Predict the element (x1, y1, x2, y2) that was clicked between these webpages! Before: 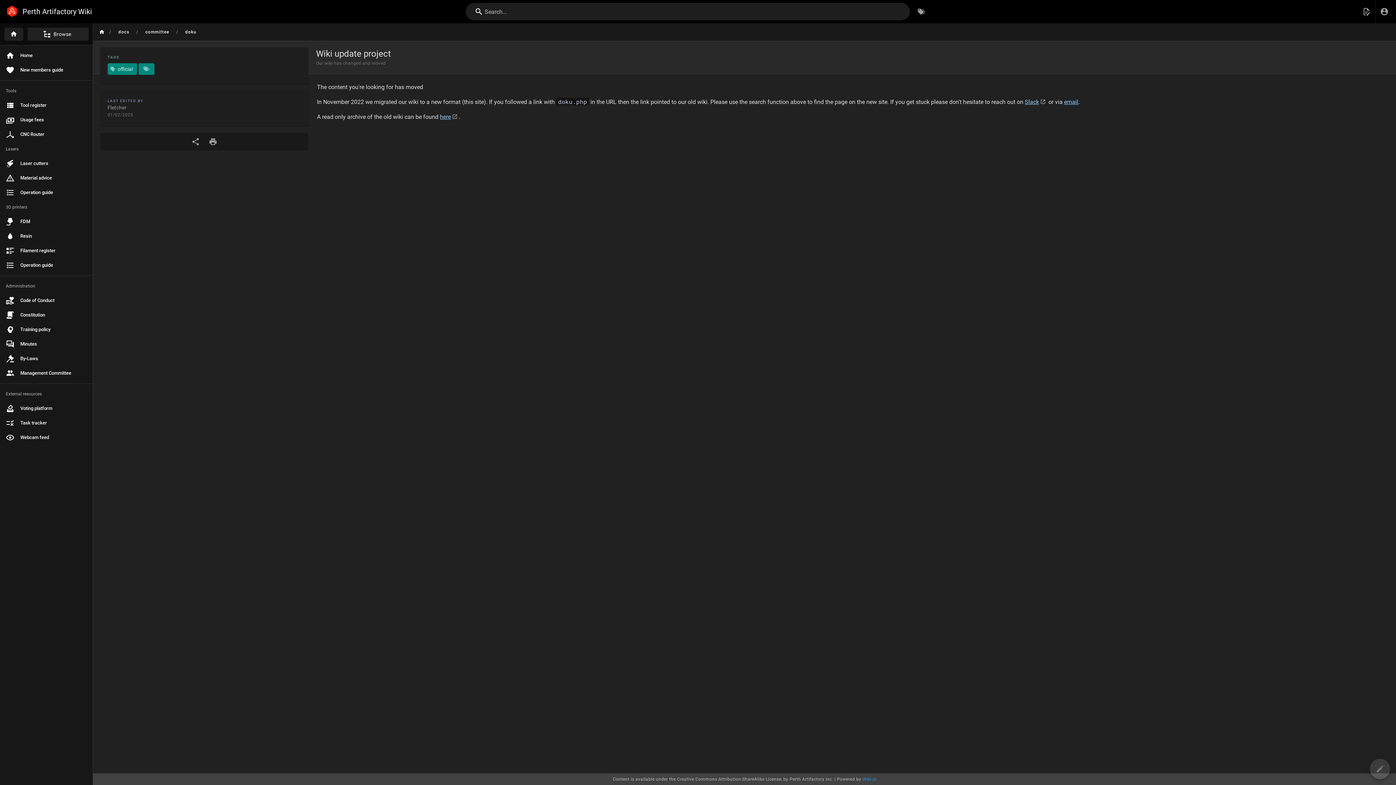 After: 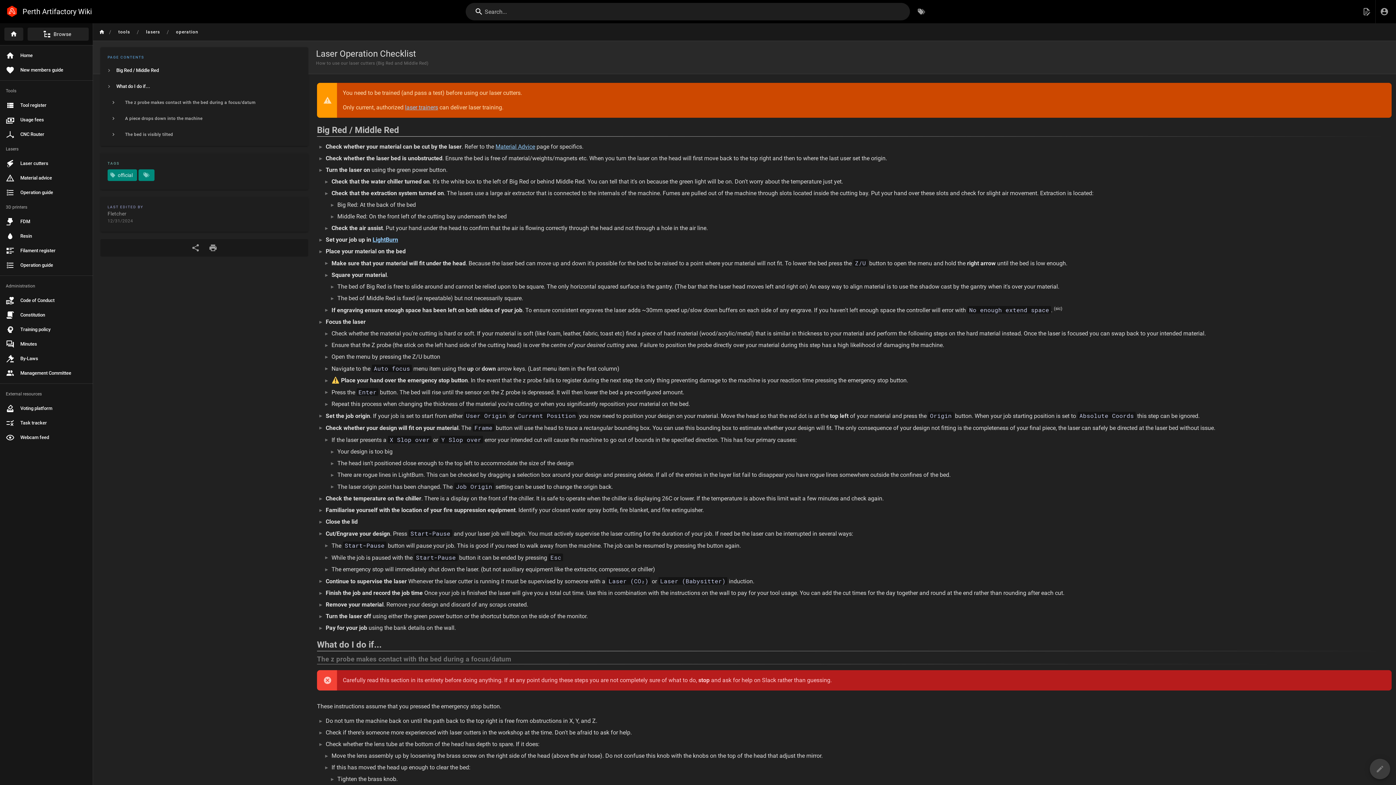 Action: label: Operation guide bbox: (0, 185, 93, 200)